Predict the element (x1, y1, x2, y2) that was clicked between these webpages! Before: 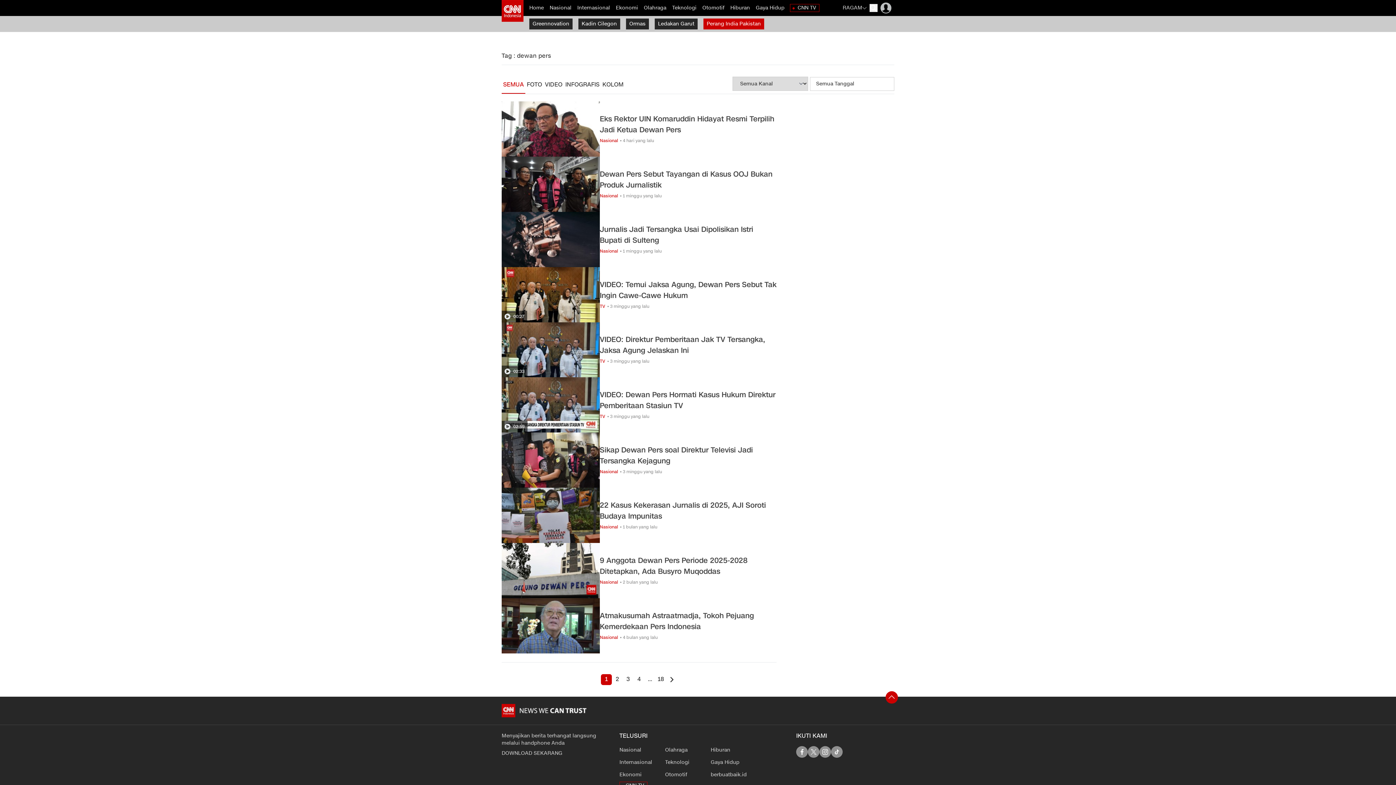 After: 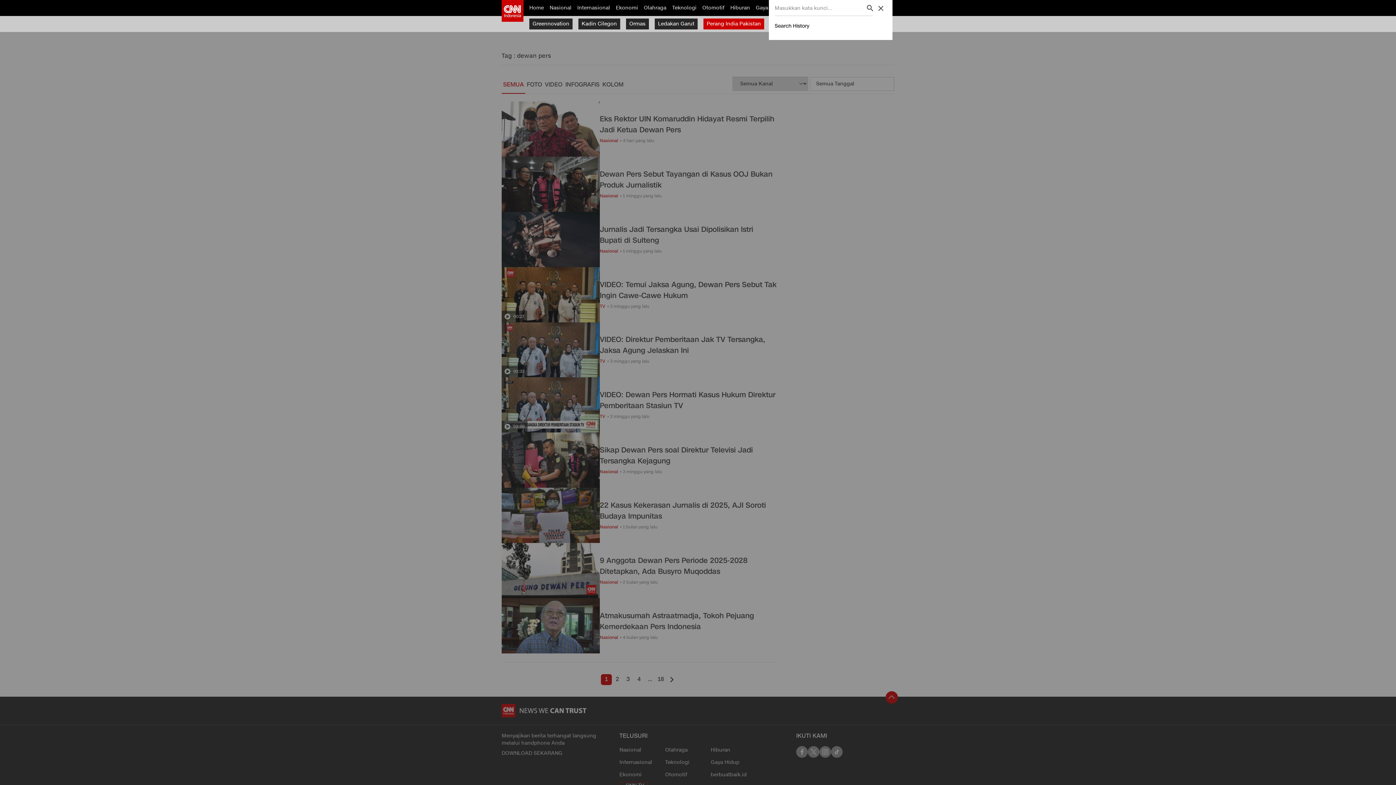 Action: bbox: (869, 4, 877, 12)